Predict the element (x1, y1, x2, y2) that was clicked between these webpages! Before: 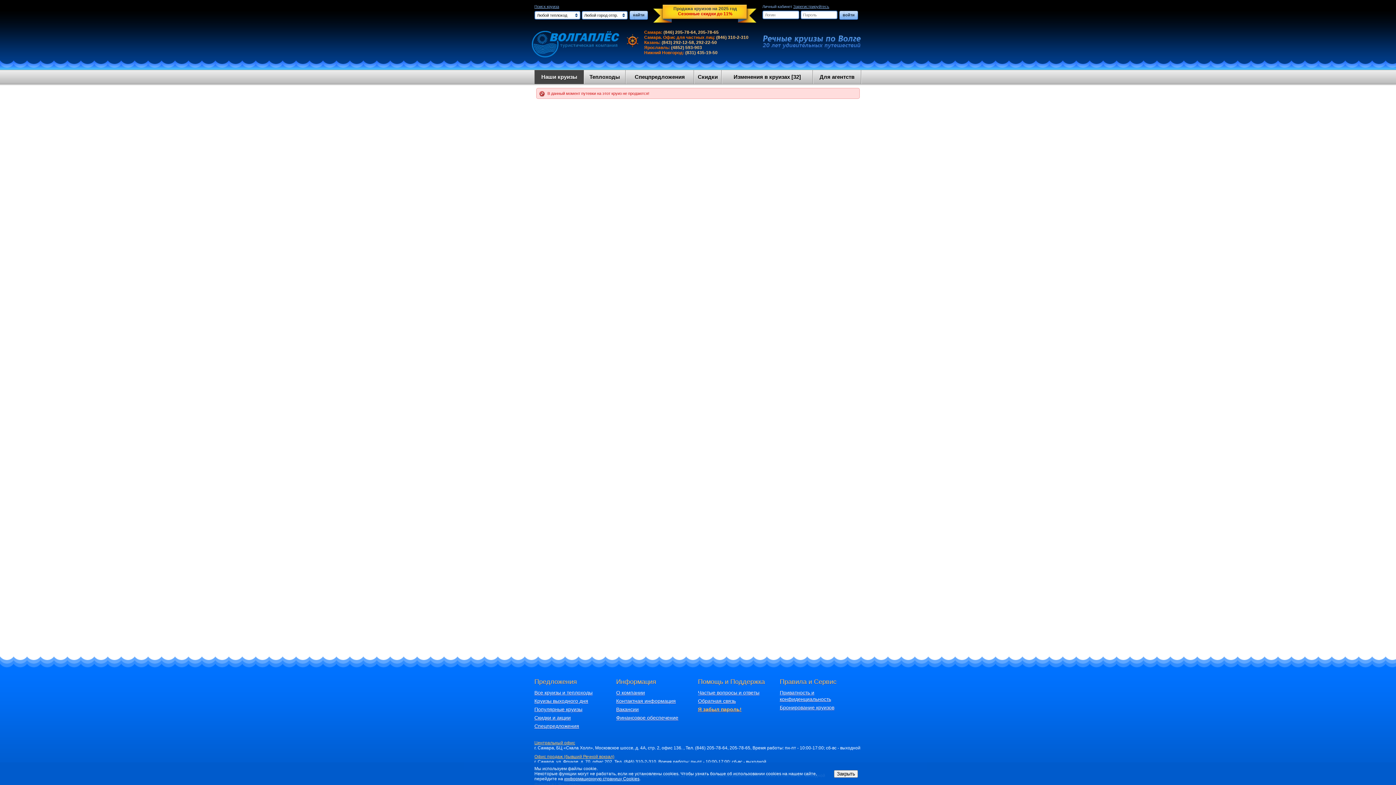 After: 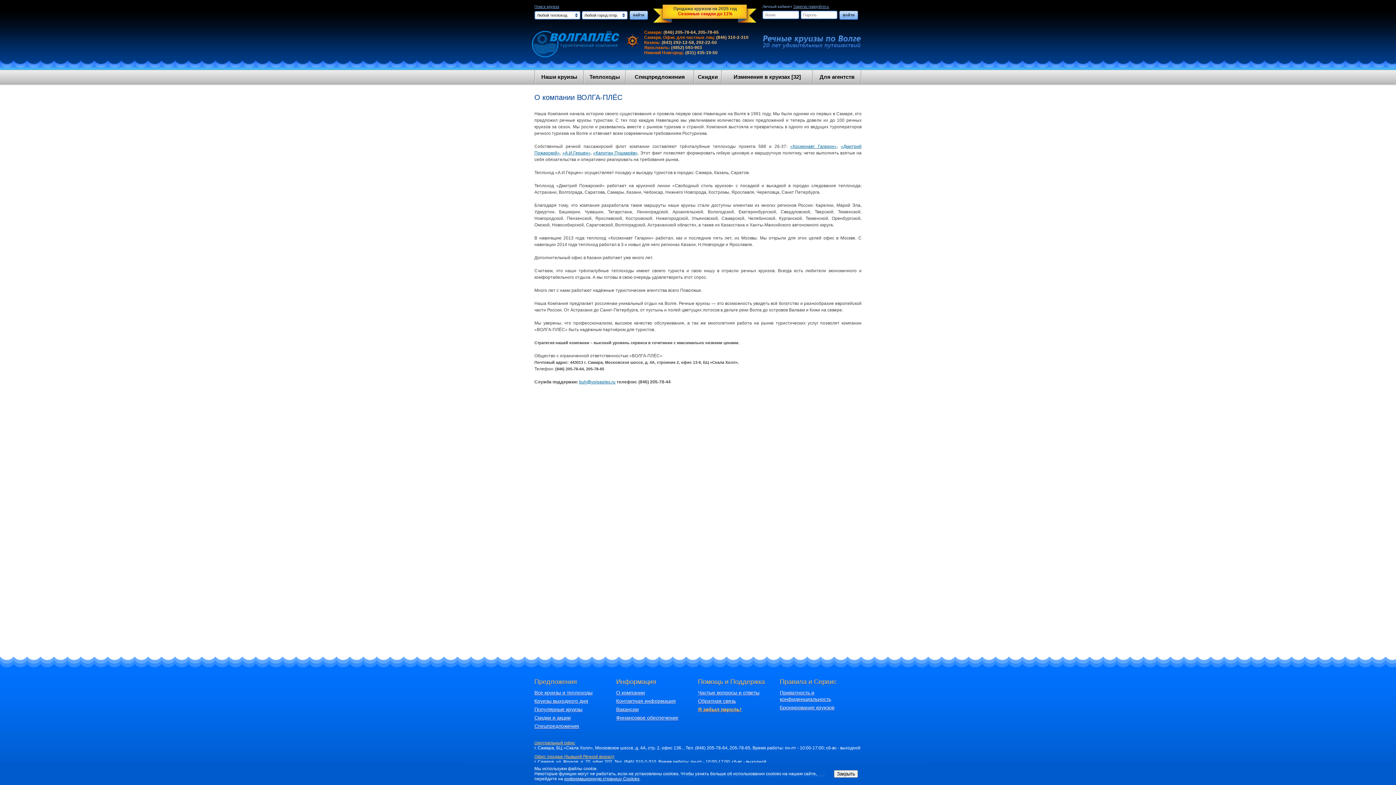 Action: bbox: (616, 689, 698, 696) label: О компании